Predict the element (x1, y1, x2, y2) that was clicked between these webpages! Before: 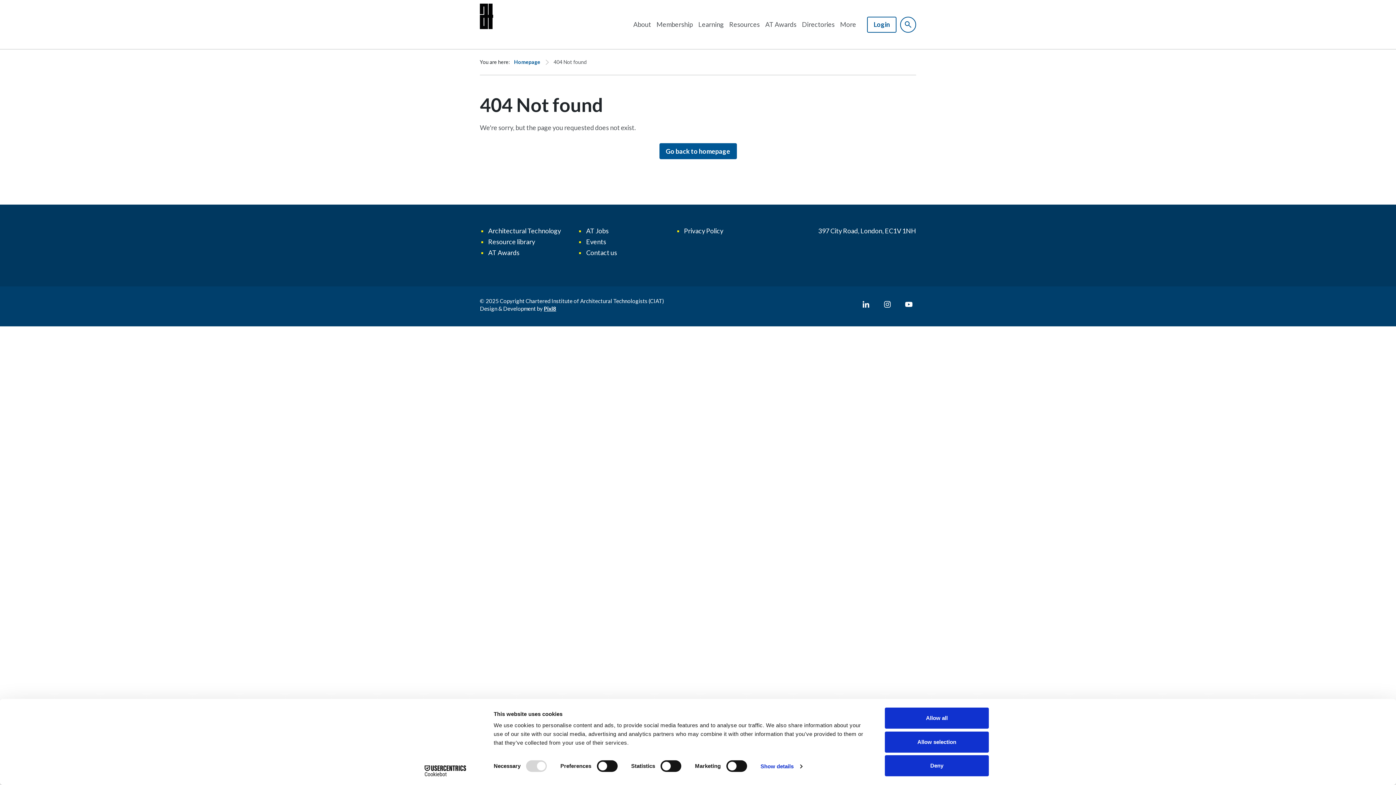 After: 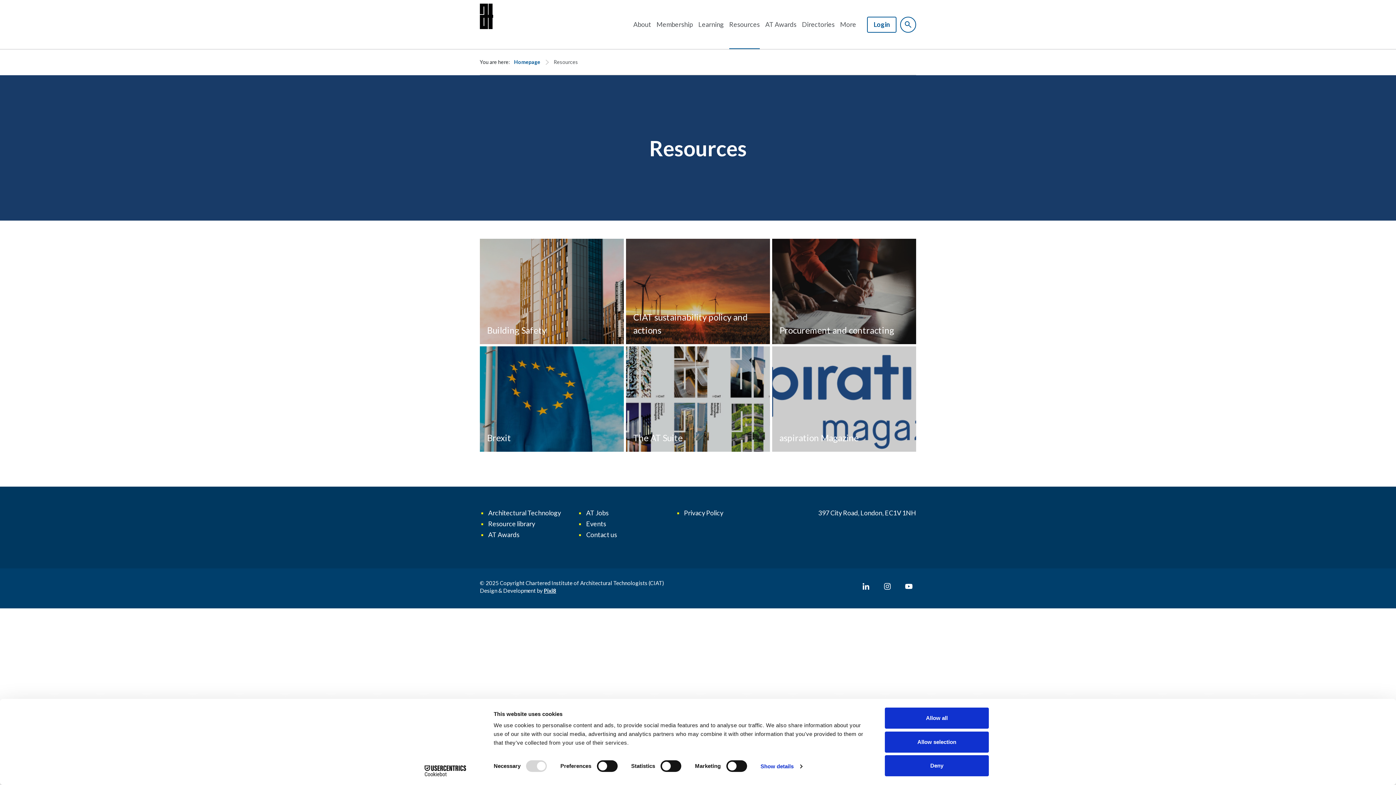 Action: bbox: (729, 0, 760, 49) label: Resources